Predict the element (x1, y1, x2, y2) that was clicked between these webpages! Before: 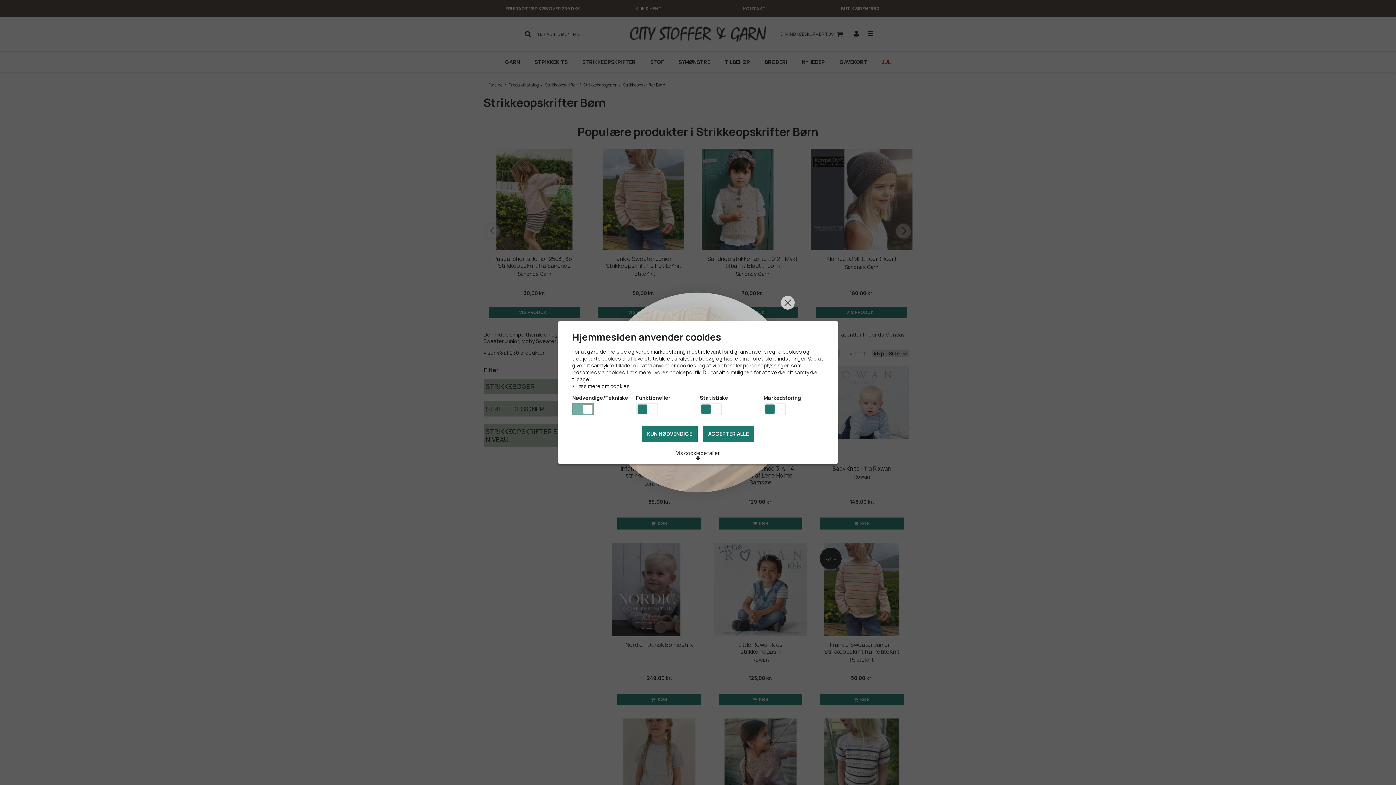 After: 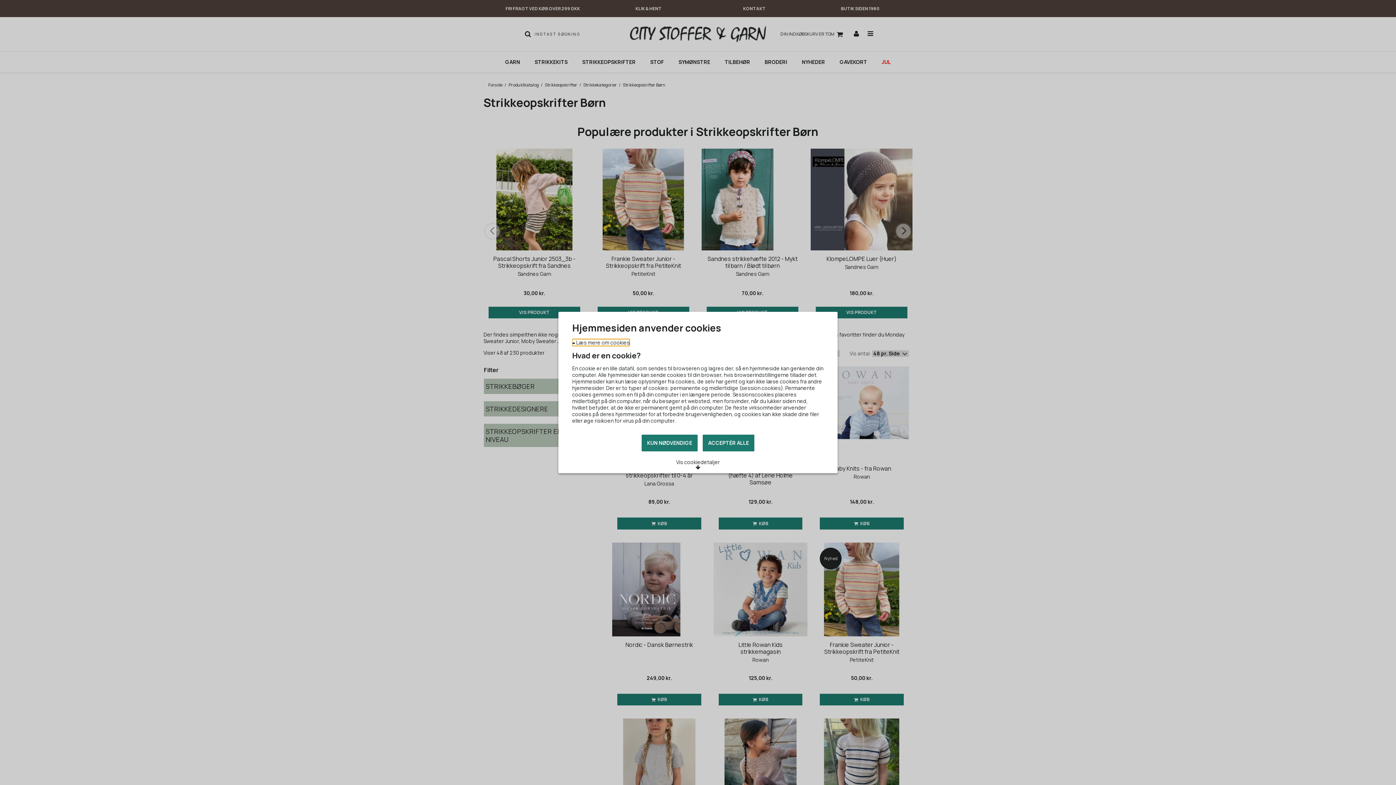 Action: label:  Læs mere om cookies bbox: (572, 384, 629, 389)